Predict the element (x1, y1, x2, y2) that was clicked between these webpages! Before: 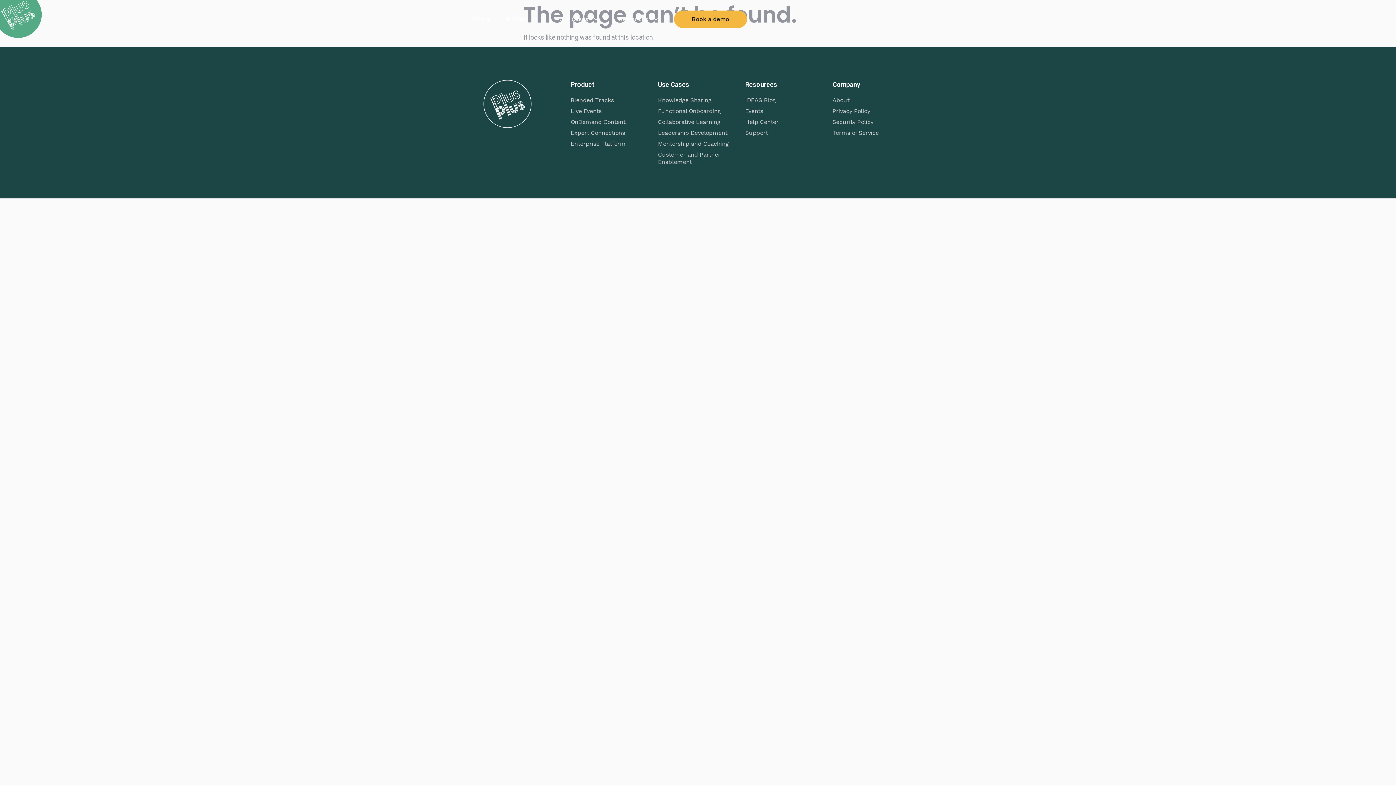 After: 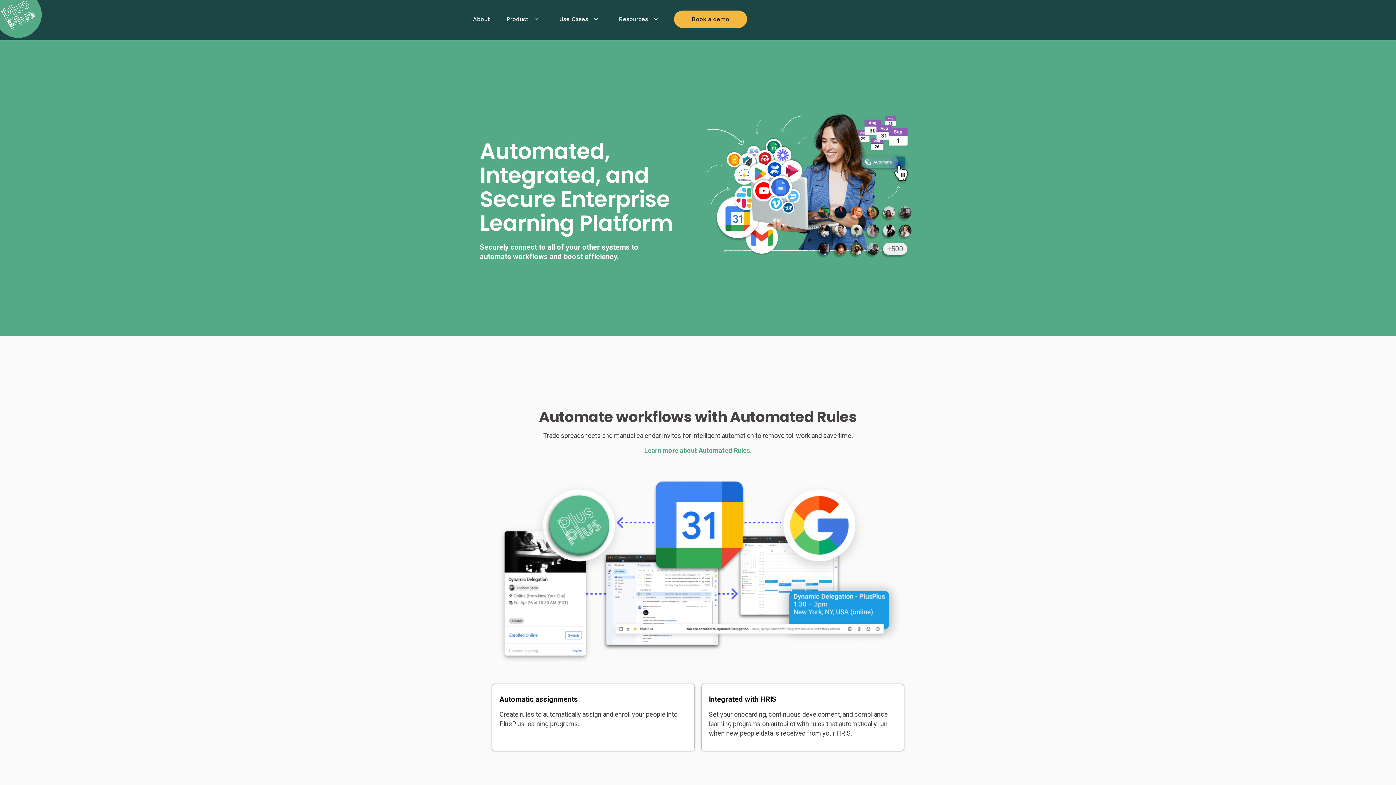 Action: label: Enterprise Platform bbox: (570, 140, 650, 147)